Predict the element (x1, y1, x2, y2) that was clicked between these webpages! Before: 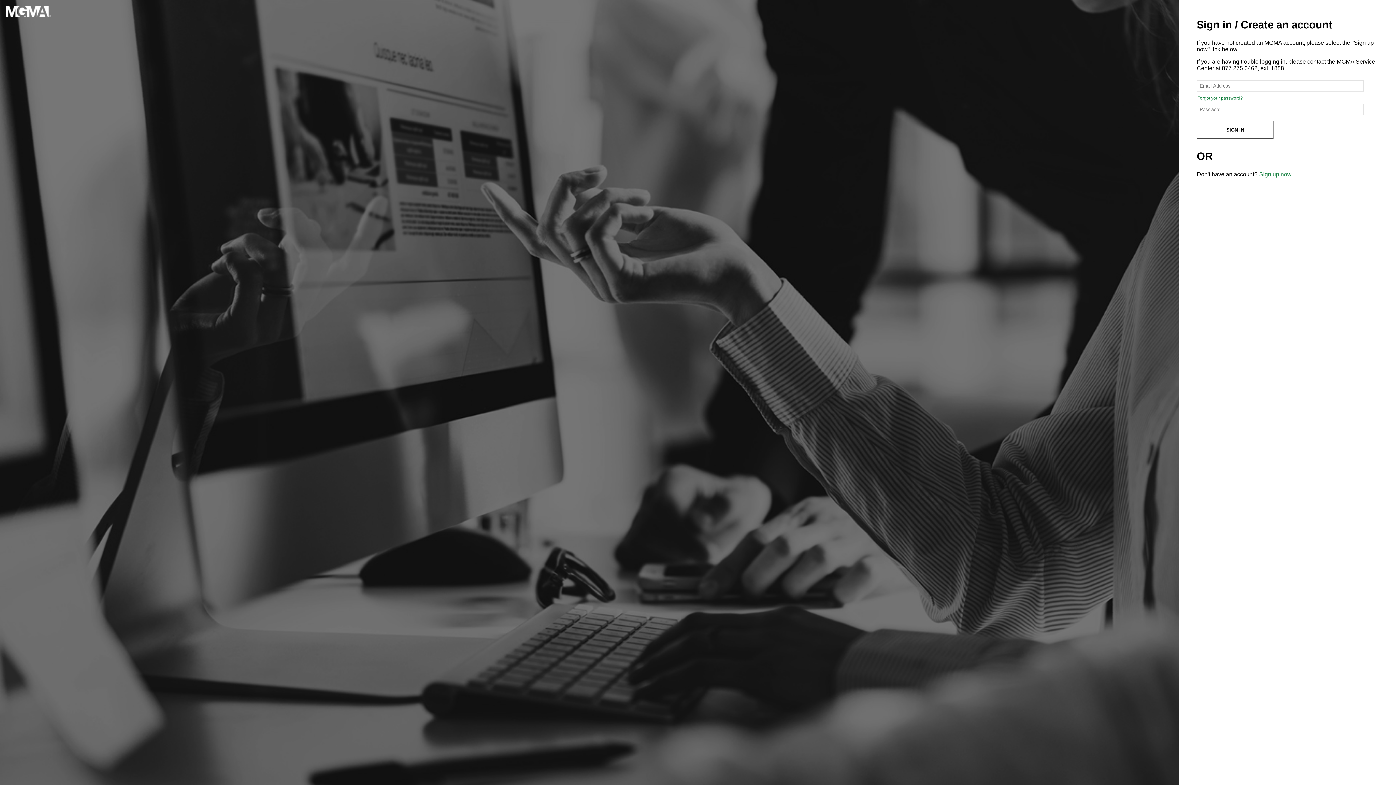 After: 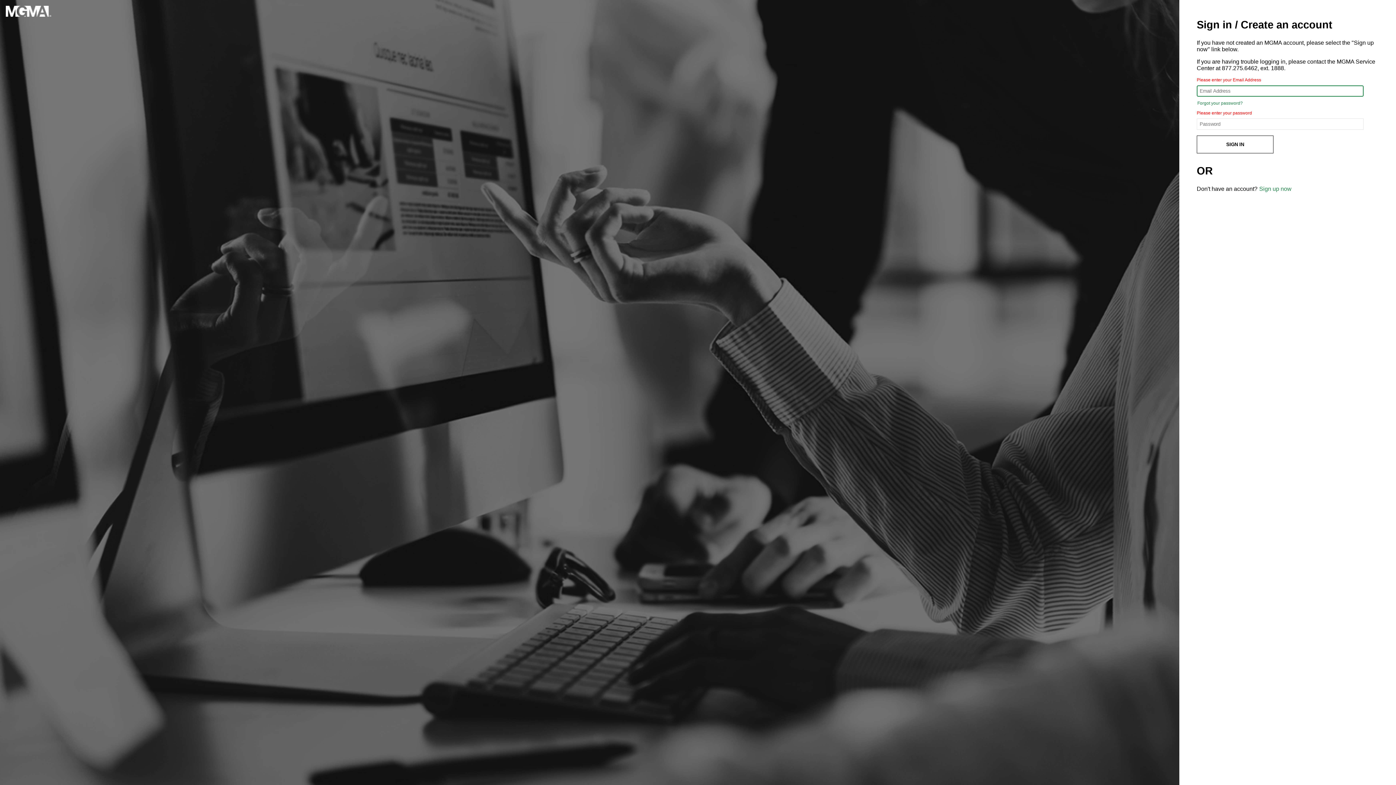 Action: bbox: (1197, 121, 1273, 138) label: SIGN IN